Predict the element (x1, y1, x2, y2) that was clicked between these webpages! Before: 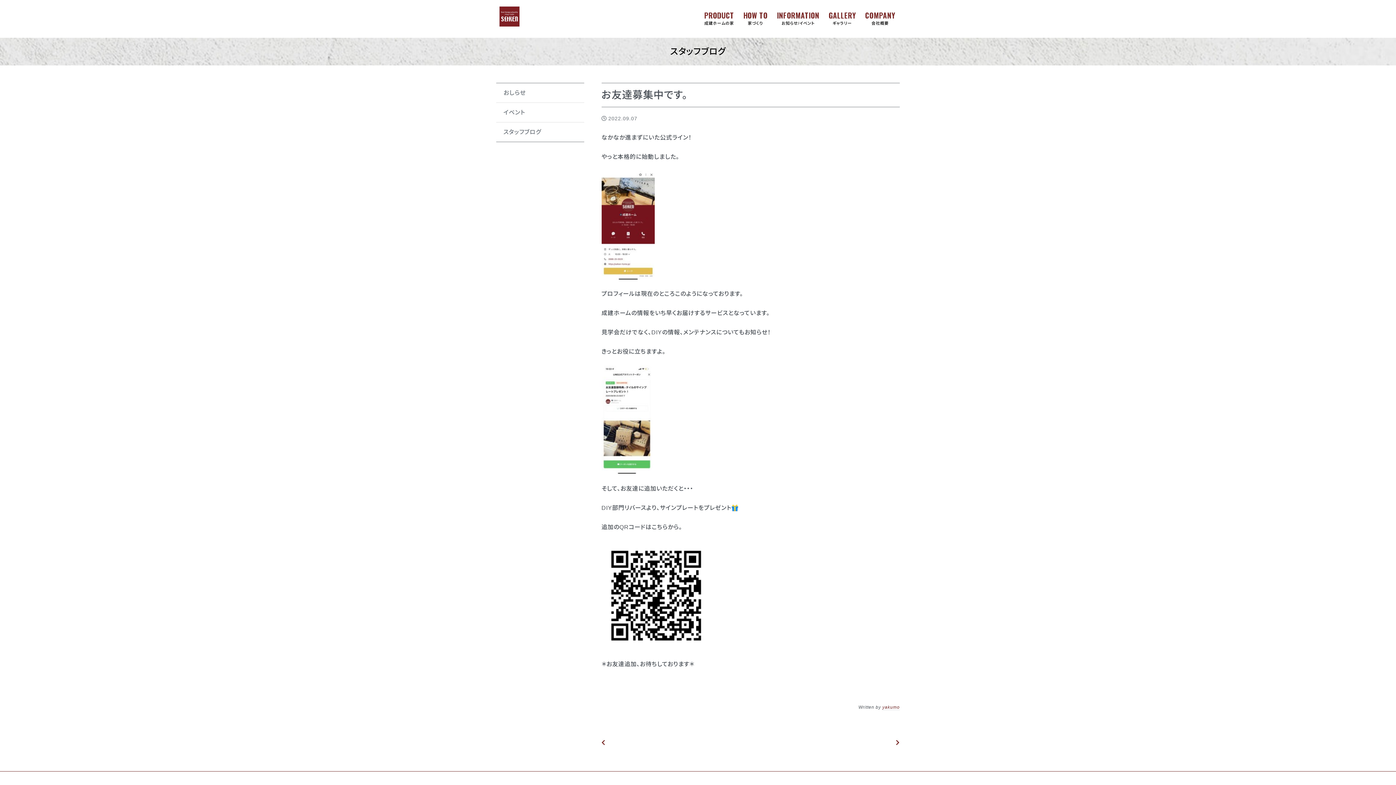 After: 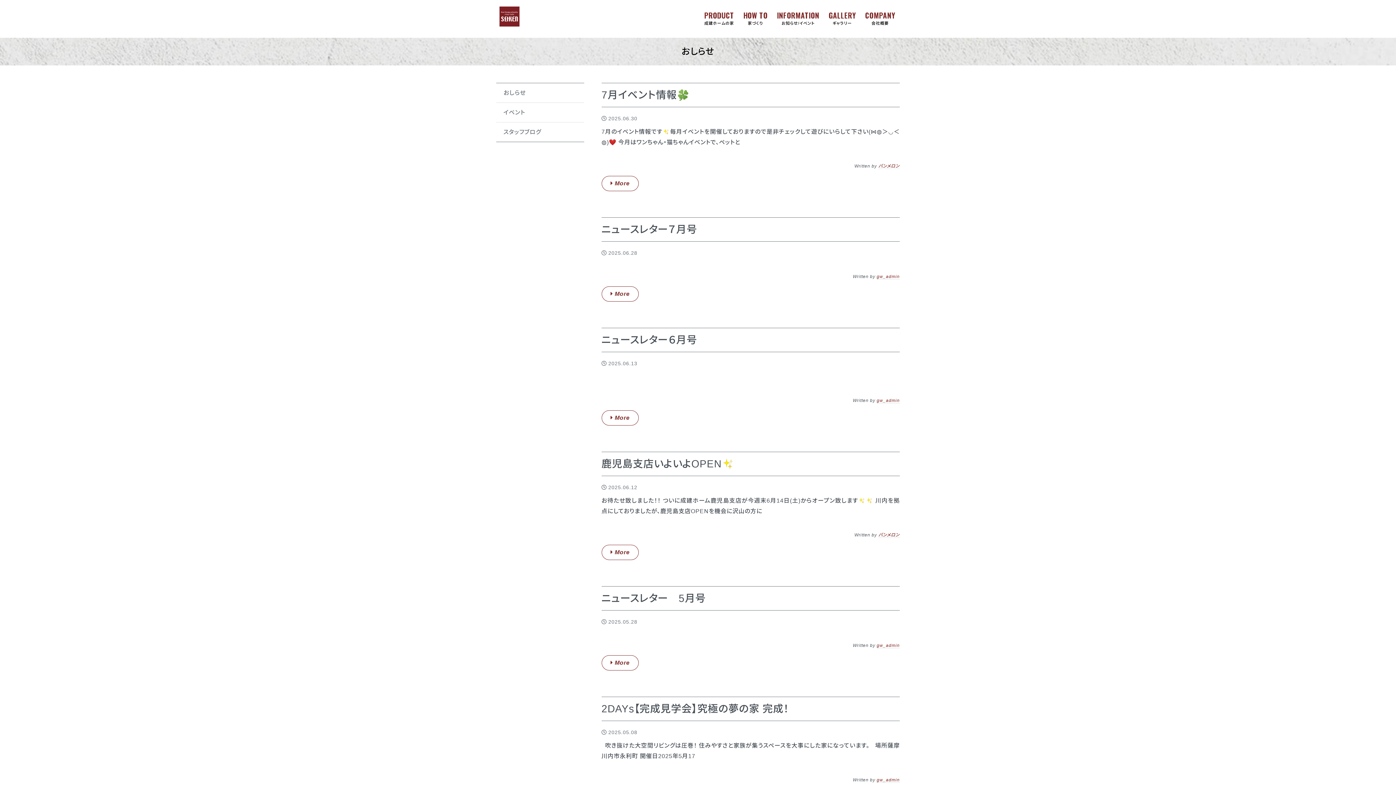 Action: label: おしらせ bbox: (503, 89, 525, 96)